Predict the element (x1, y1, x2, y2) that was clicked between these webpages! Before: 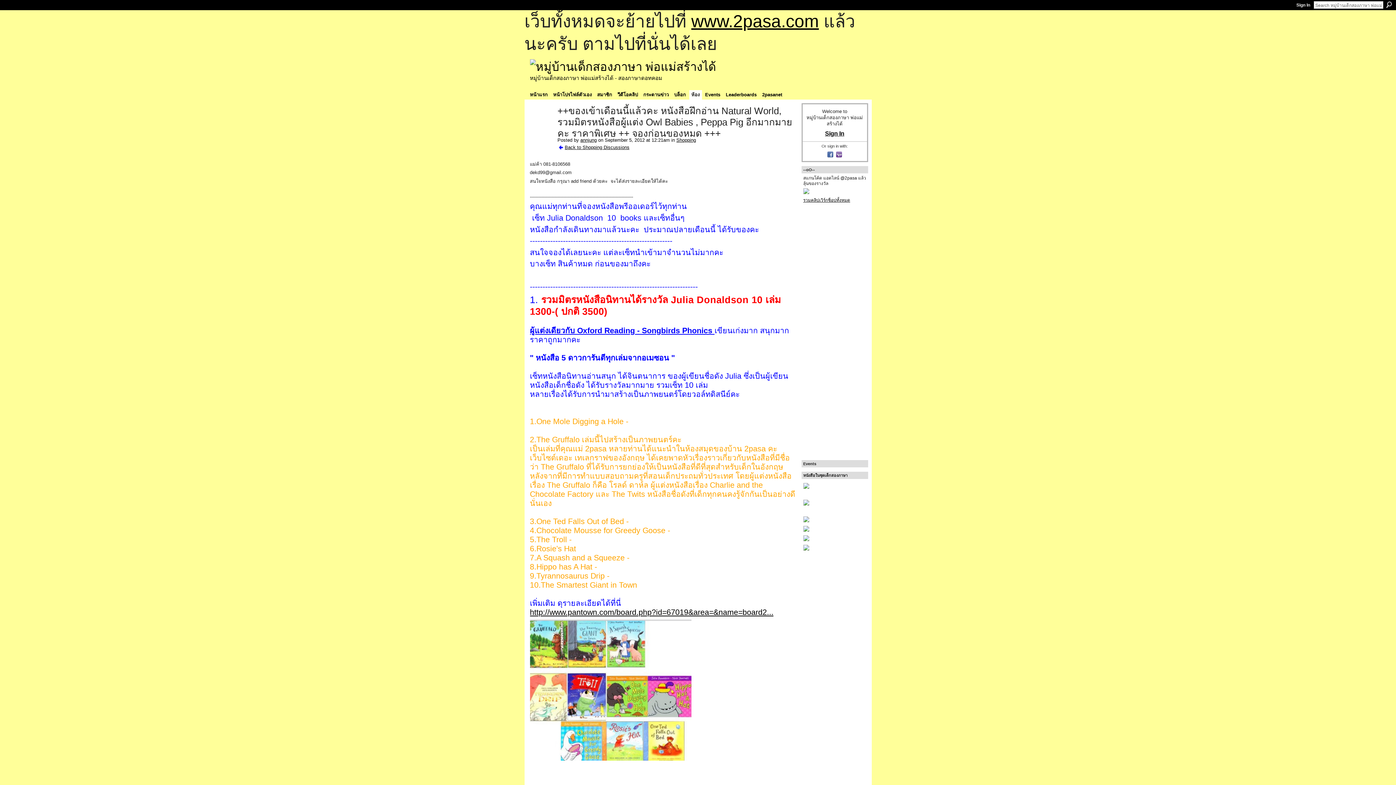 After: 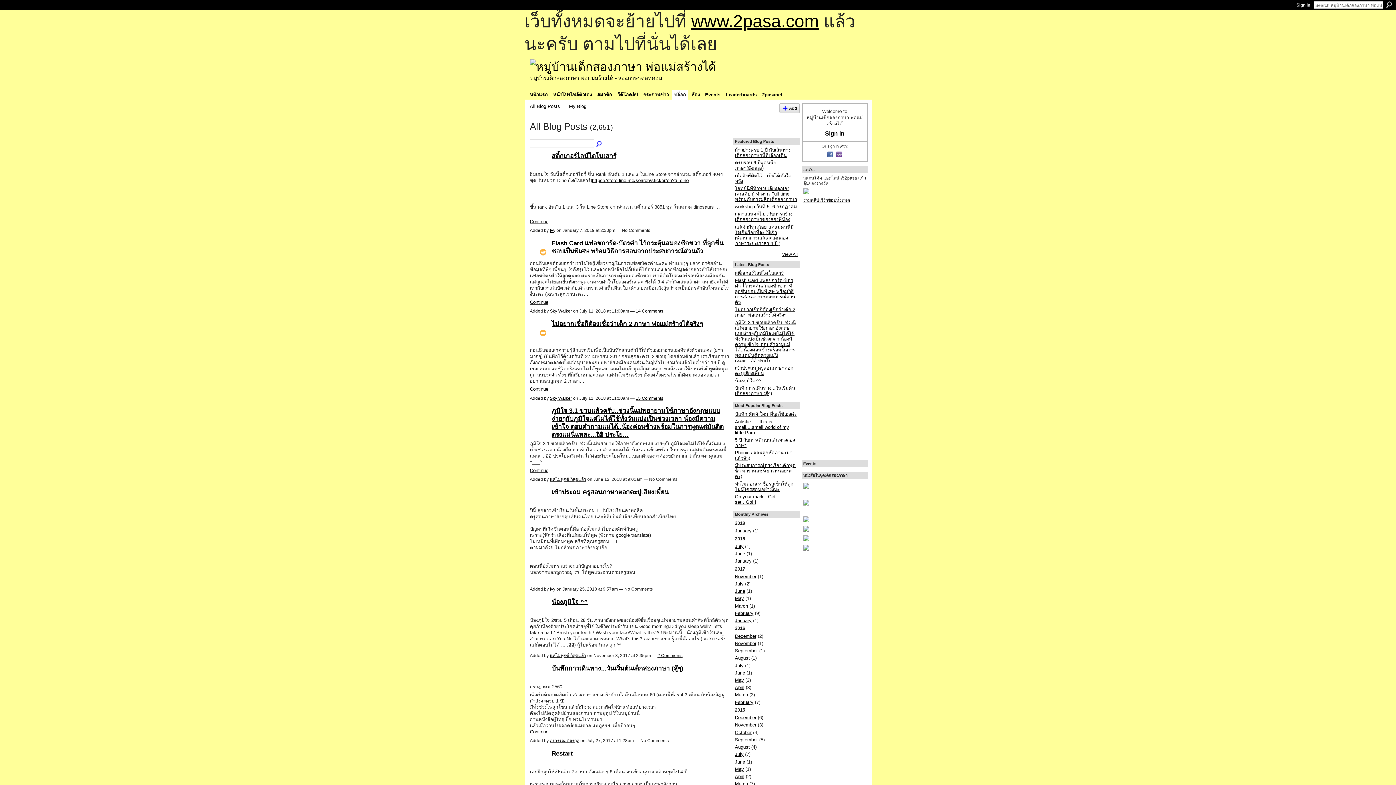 Action: label: บล็อก bbox: (672, 90, 688, 99)